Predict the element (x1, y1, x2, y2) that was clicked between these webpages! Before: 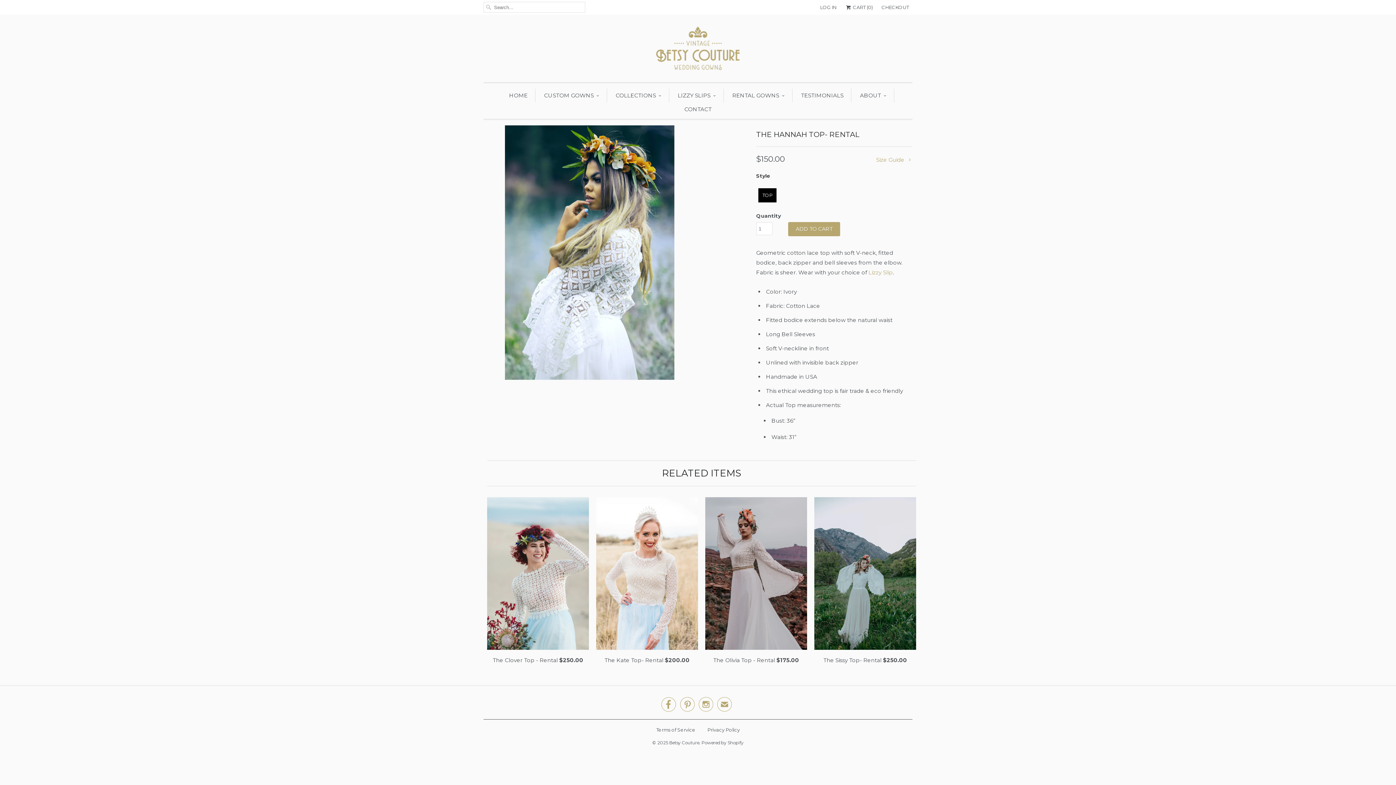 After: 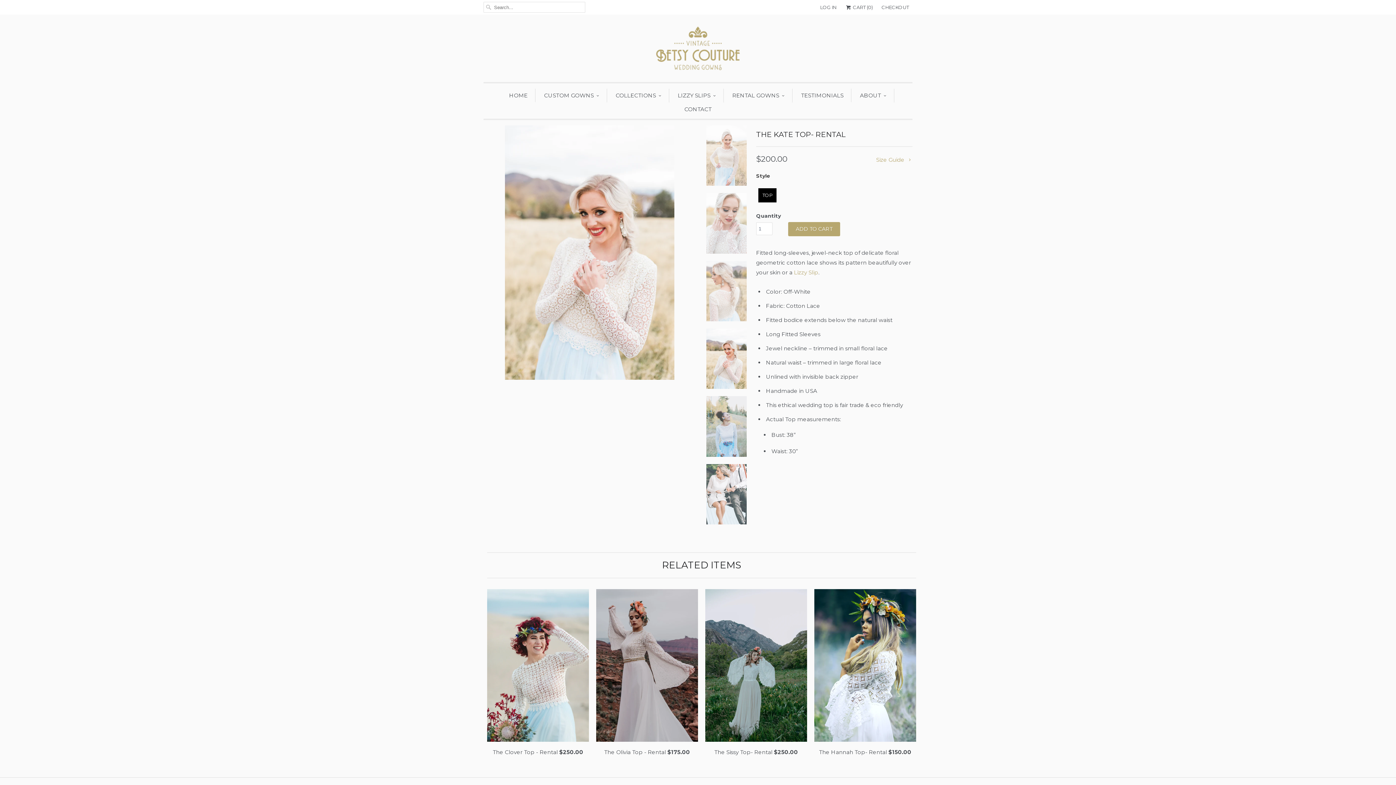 Action: bbox: (596, 497, 698, 668) label: The Kate Top- Rental $200.00